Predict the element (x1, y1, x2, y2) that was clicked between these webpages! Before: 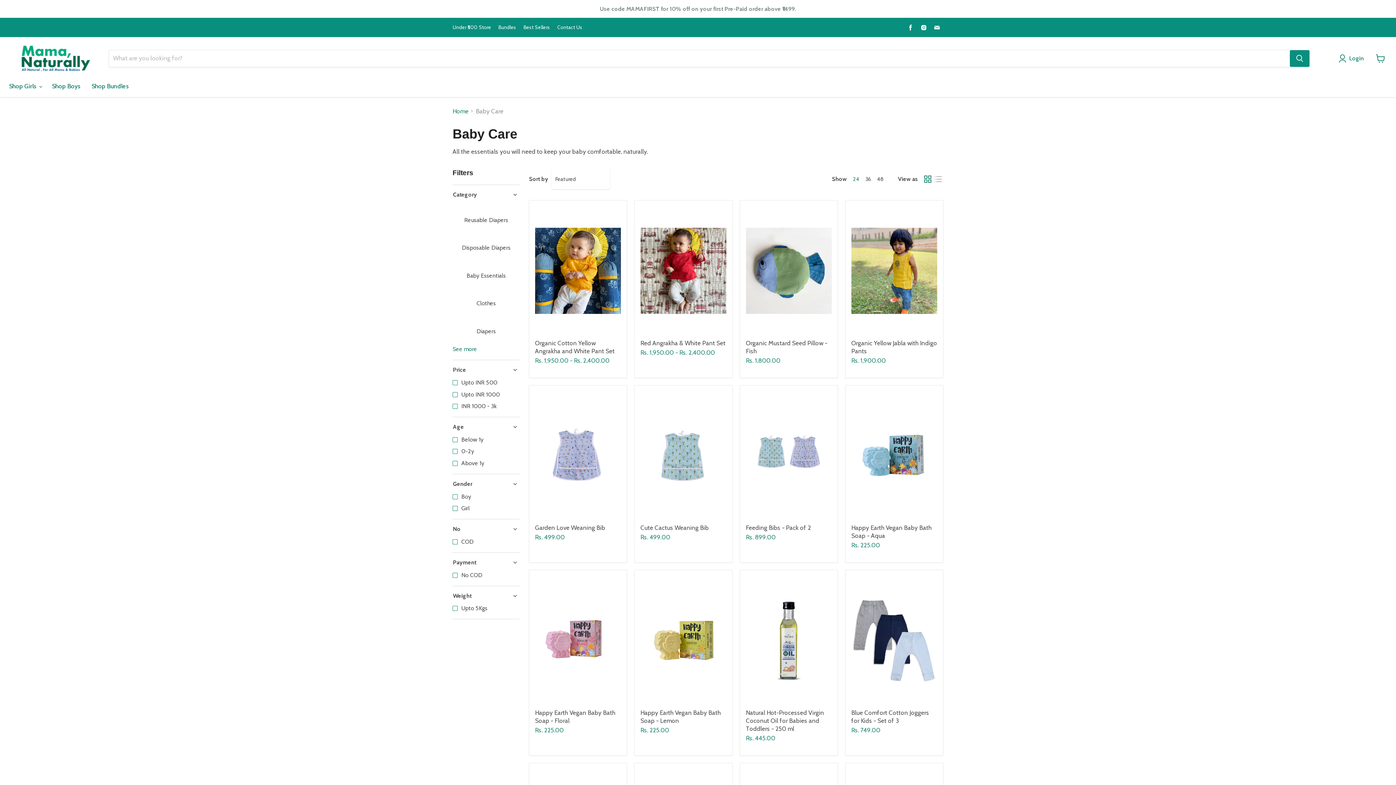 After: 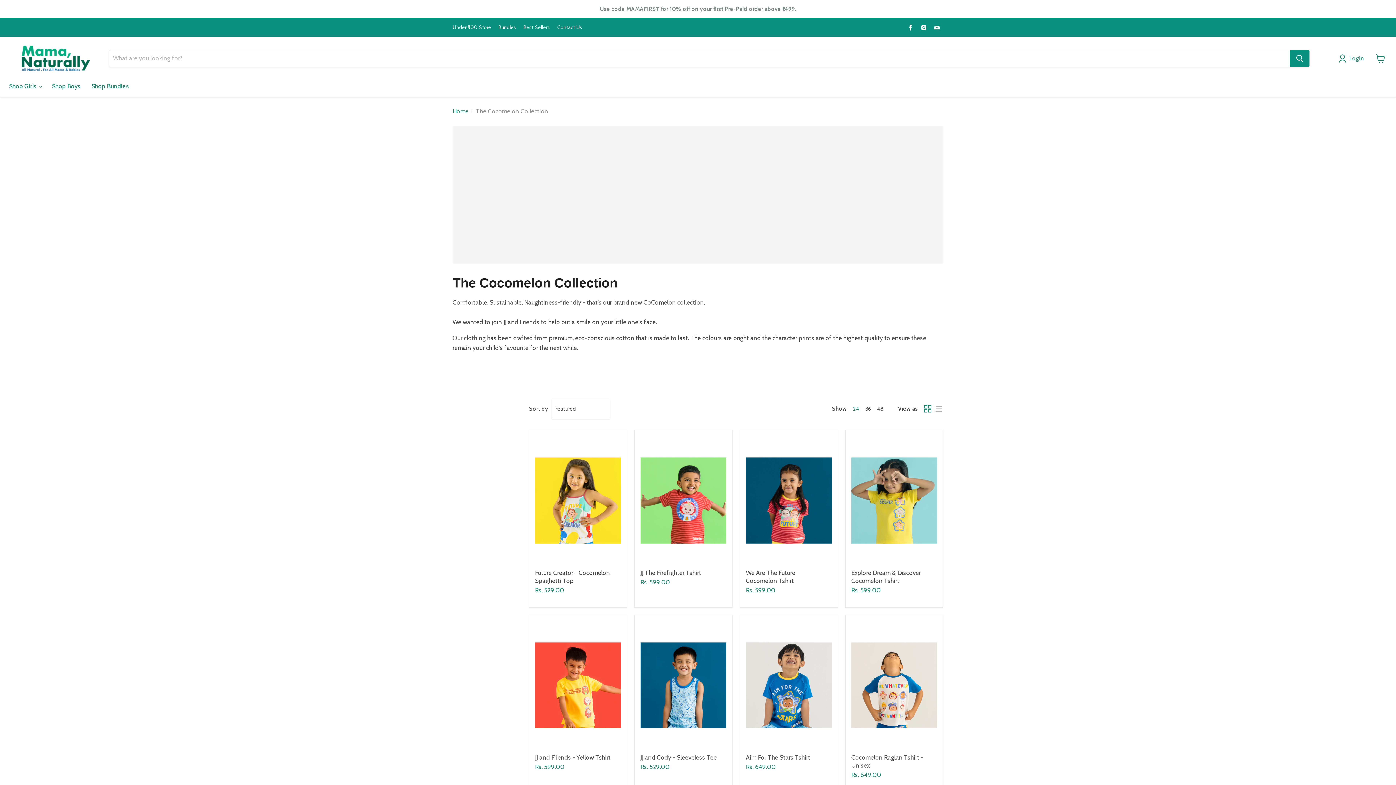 Action: label: Shop Boys bbox: (46, 78, 86, 94)